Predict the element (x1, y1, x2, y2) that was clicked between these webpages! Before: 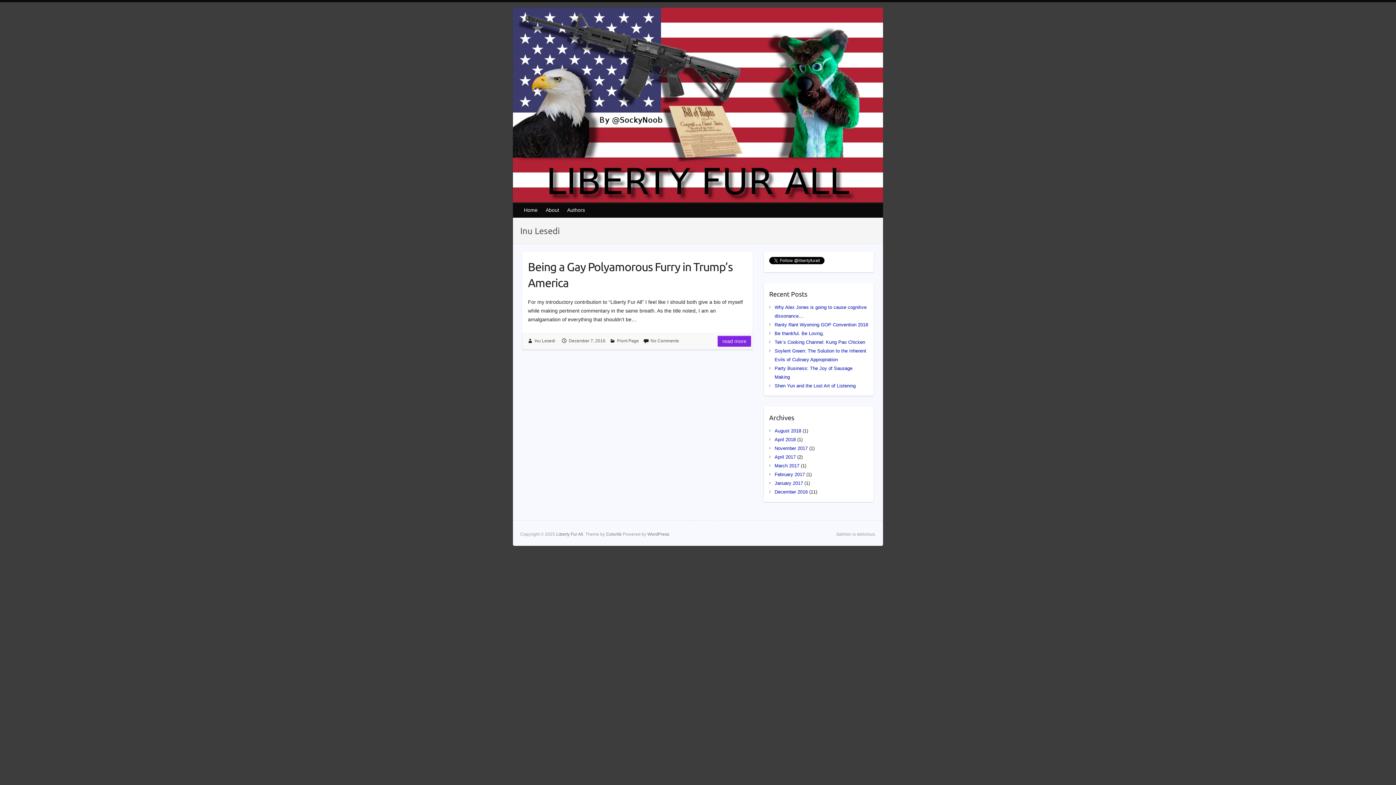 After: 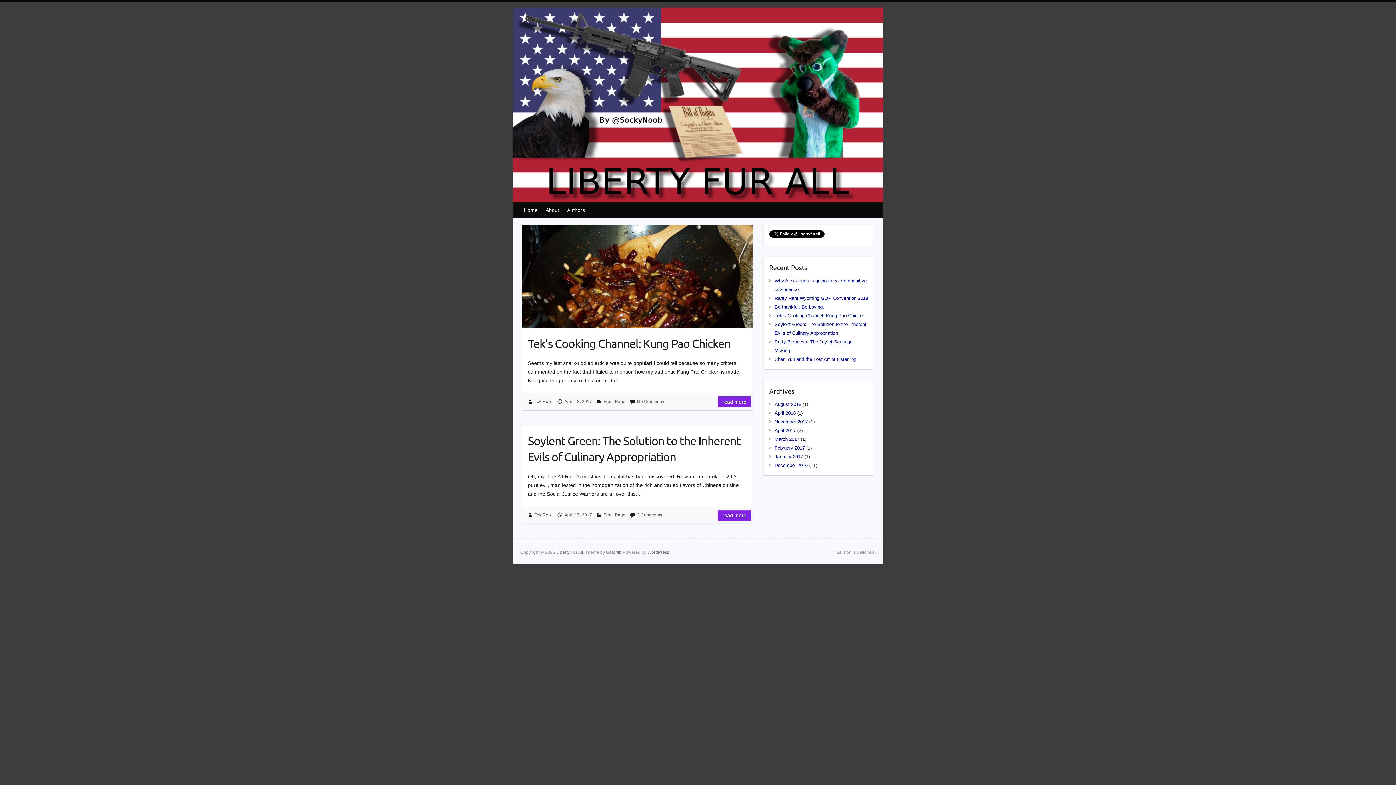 Action: bbox: (774, 454, 795, 459) label: April 2017